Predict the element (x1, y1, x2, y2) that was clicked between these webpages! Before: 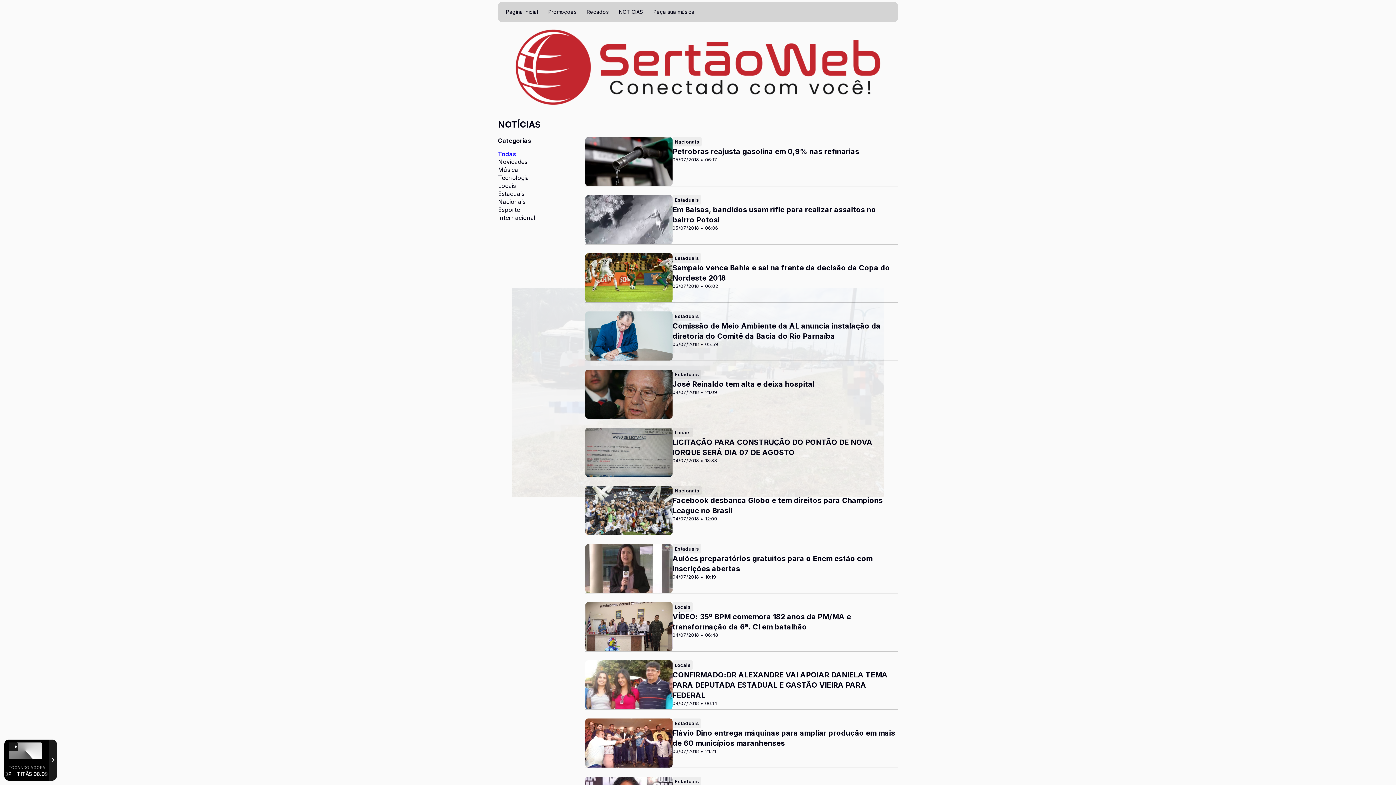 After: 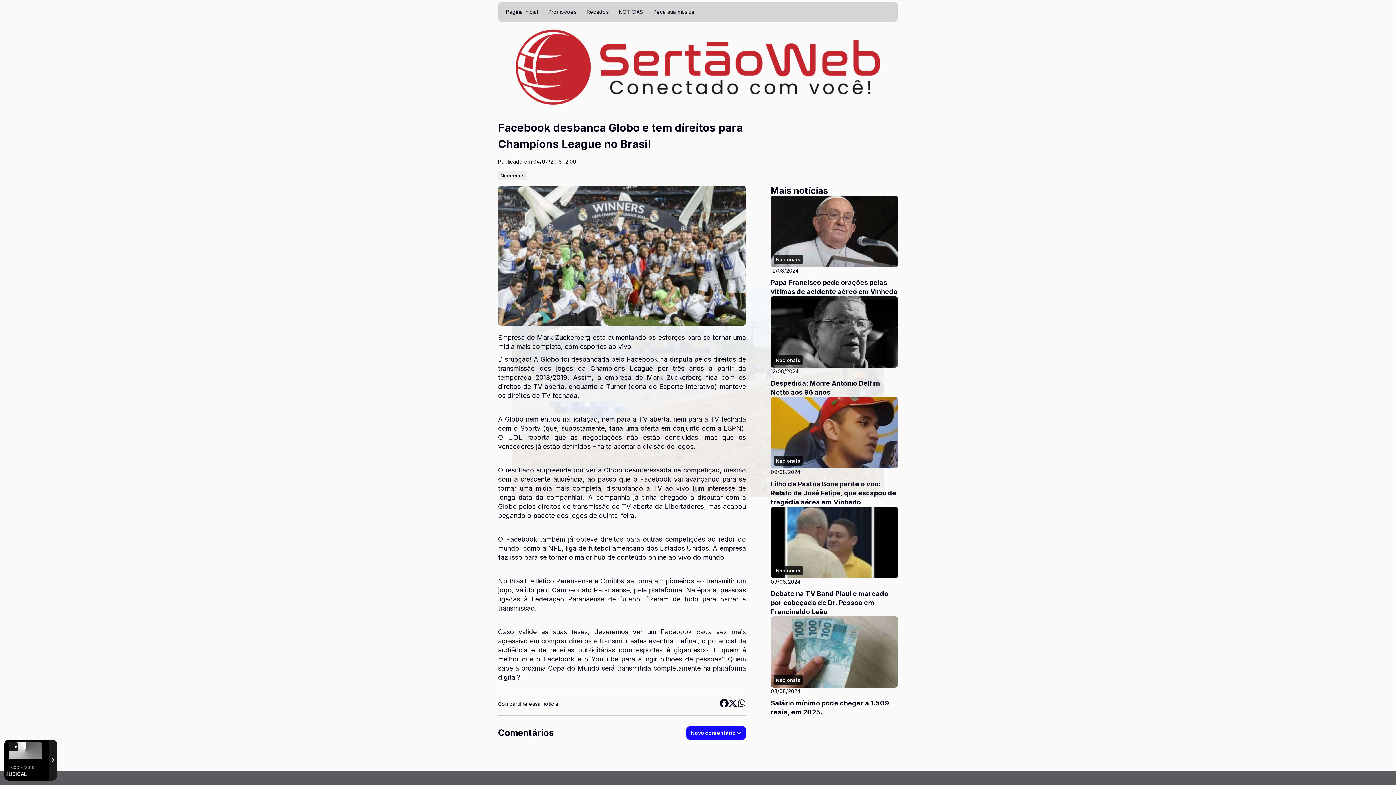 Action: bbox: (585, 486, 898, 535) label: Nacionais
04/07/2018 • 12:09
Facebook desbanca Globo e tem direitos para Champions League no Brasil